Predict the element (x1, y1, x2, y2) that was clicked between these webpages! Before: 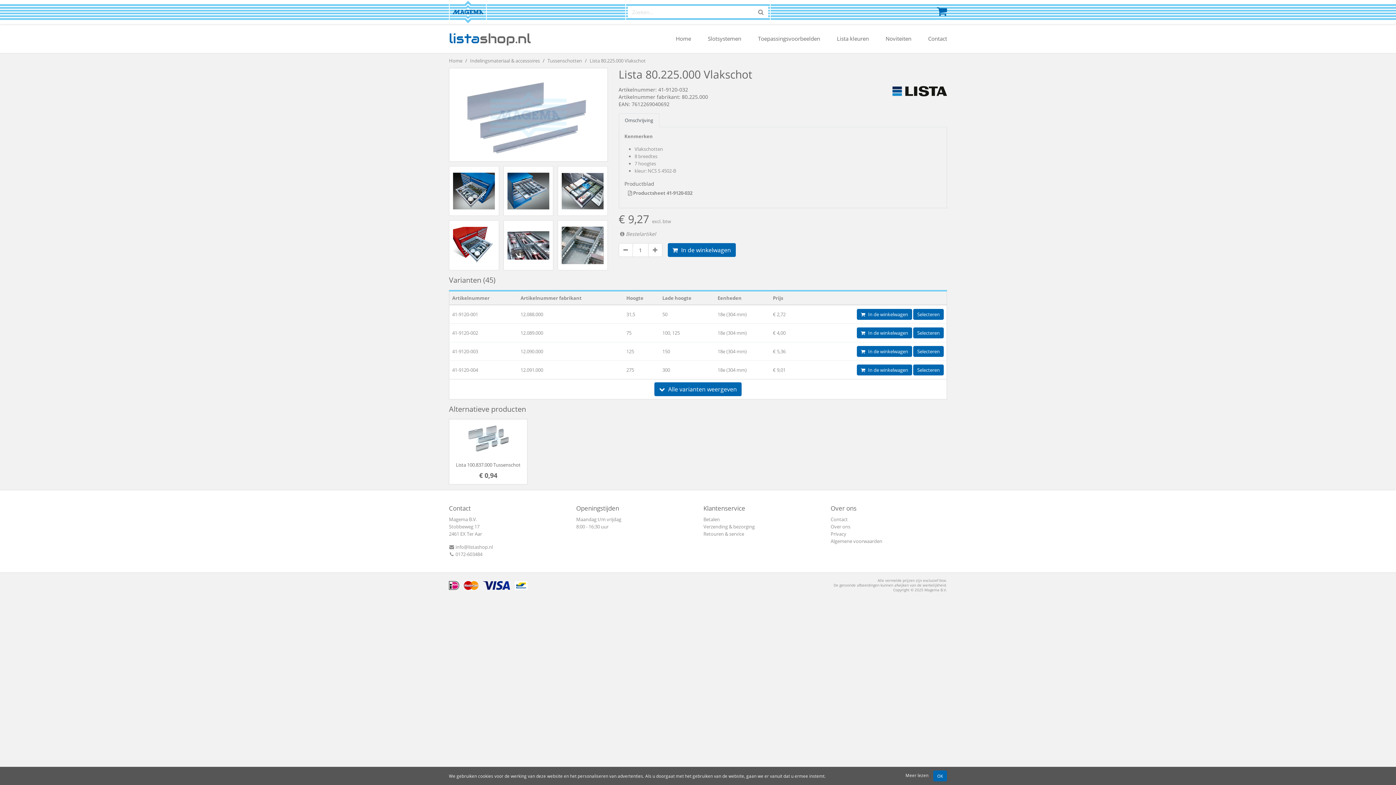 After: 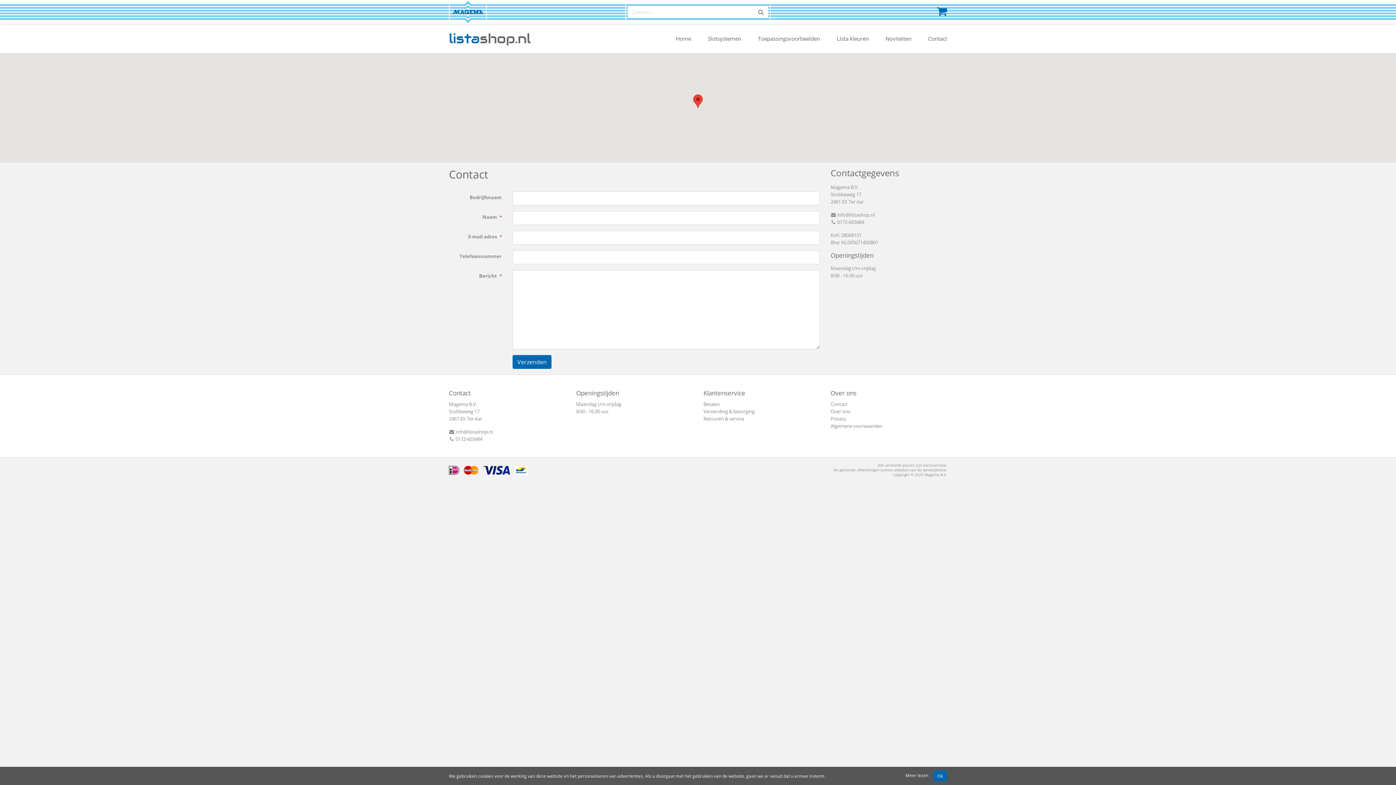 Action: label: Contact bbox: (830, 516, 848, 522)